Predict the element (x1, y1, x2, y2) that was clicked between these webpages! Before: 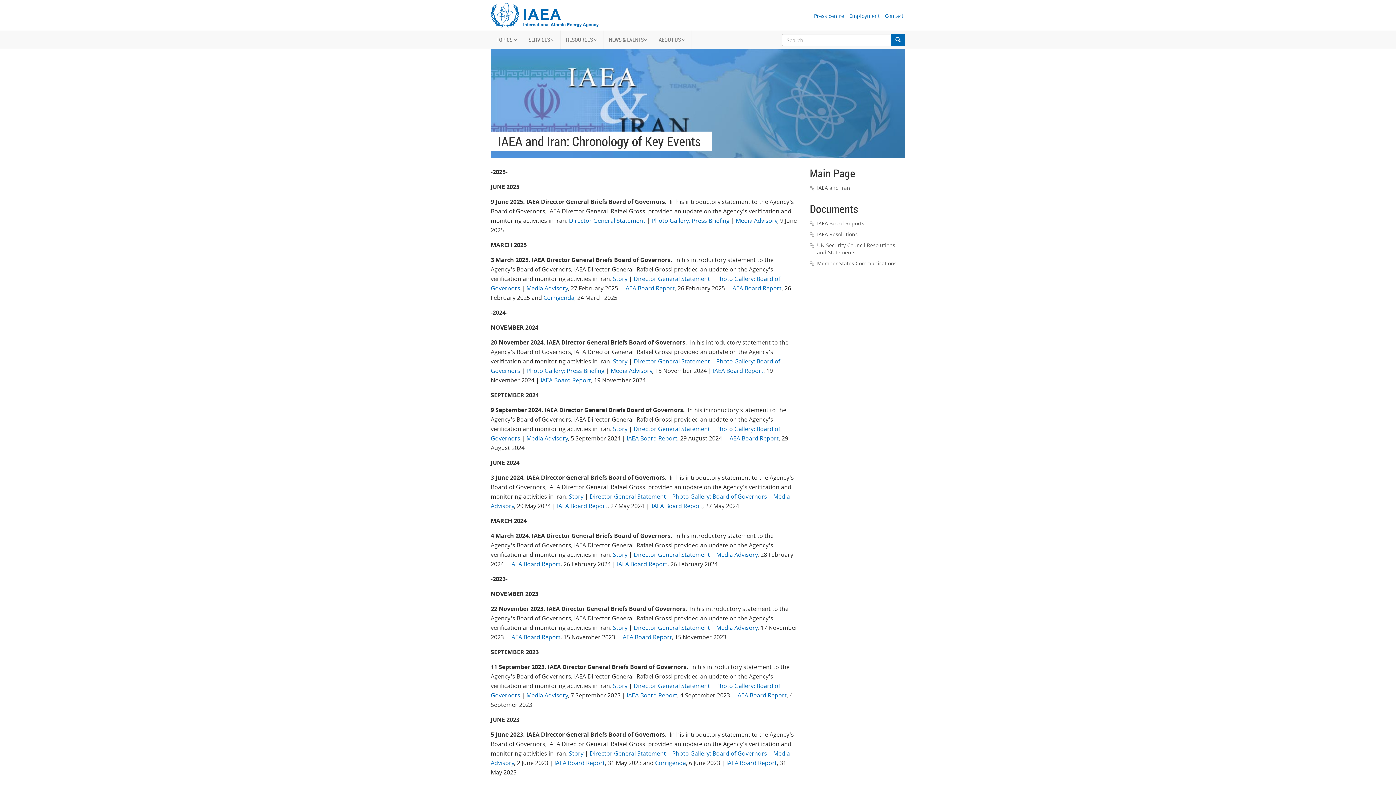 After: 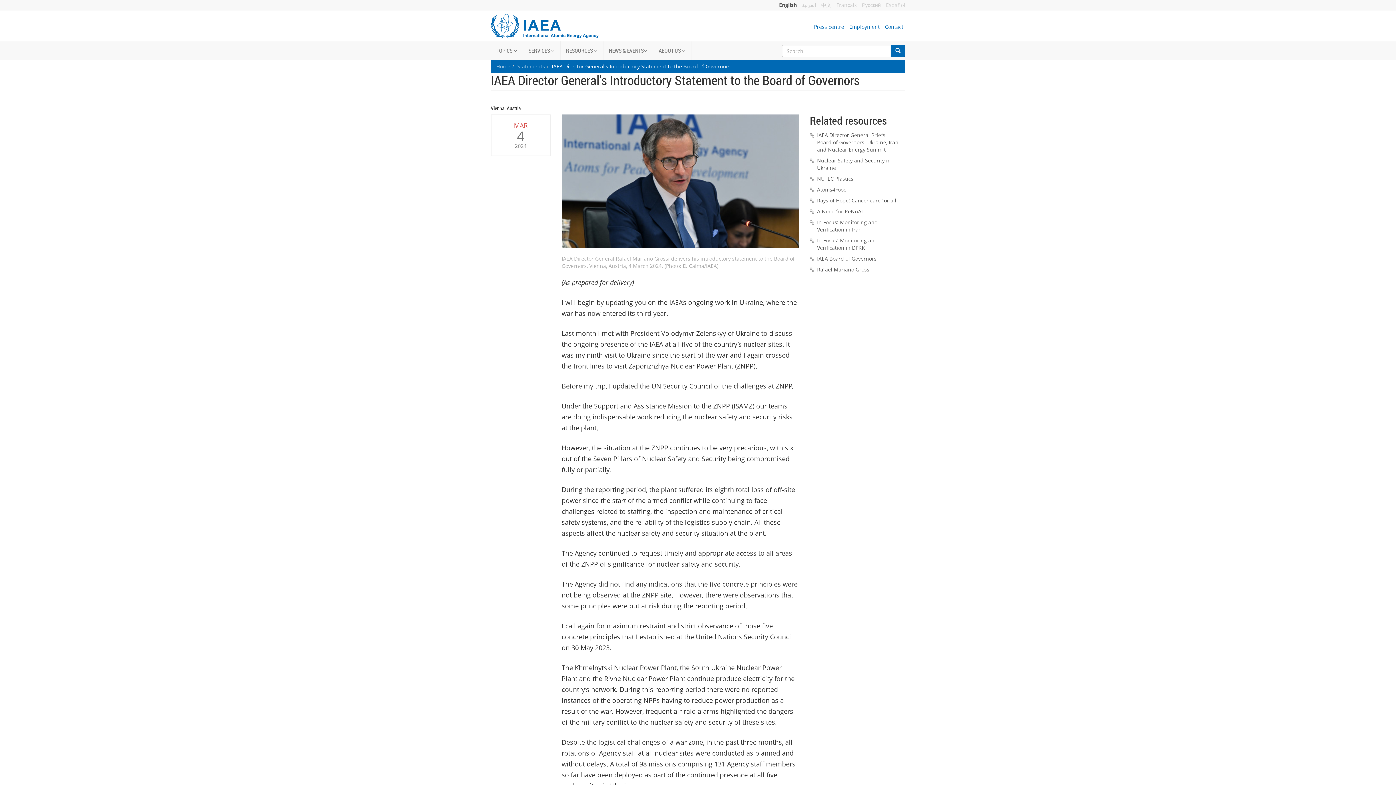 Action: bbox: (633, 550, 710, 558) label: Director General Statement